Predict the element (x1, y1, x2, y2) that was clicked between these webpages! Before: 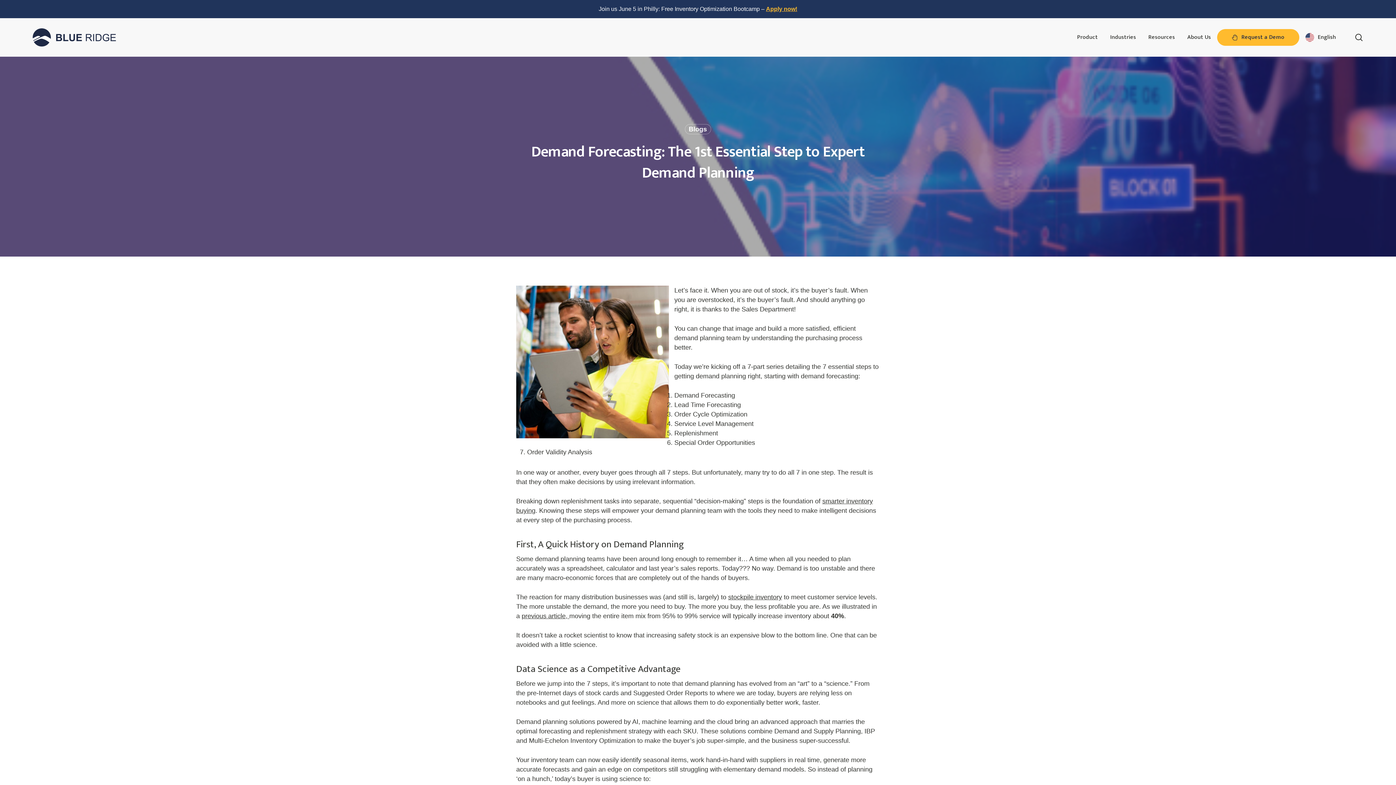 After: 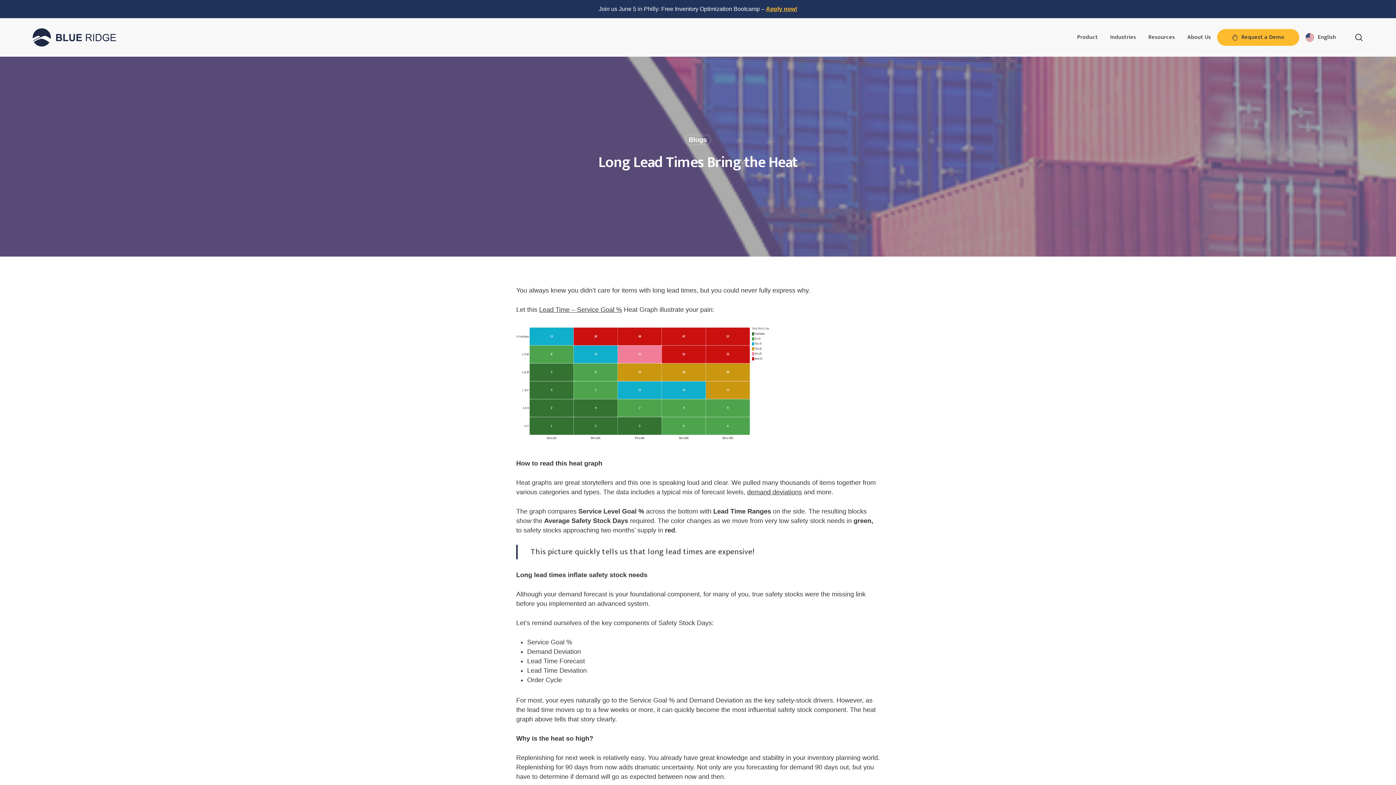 Action: label: previous article,  bbox: (521, 612, 569, 620)